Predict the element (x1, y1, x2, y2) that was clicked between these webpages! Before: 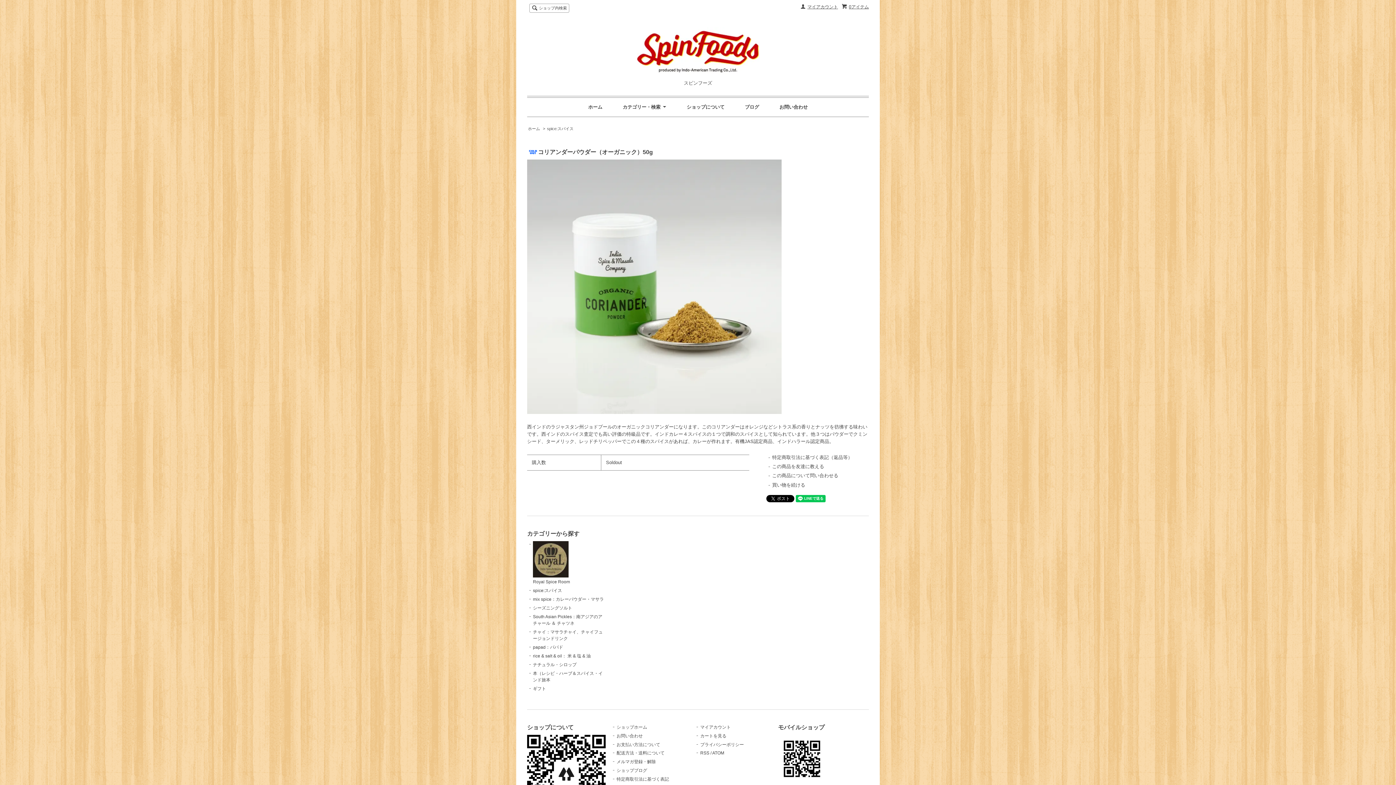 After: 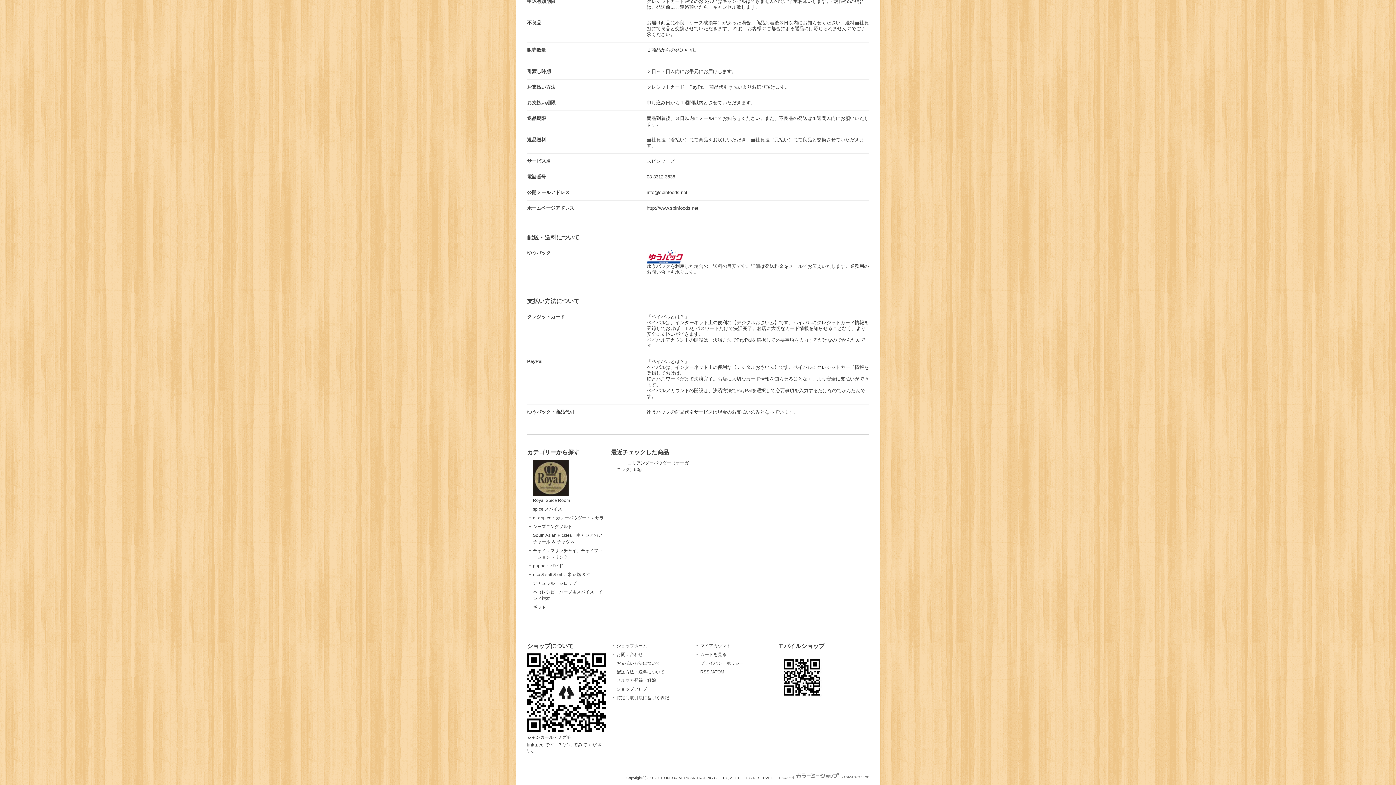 Action: label: 配送方法・送料について bbox: (616, 751, 664, 756)